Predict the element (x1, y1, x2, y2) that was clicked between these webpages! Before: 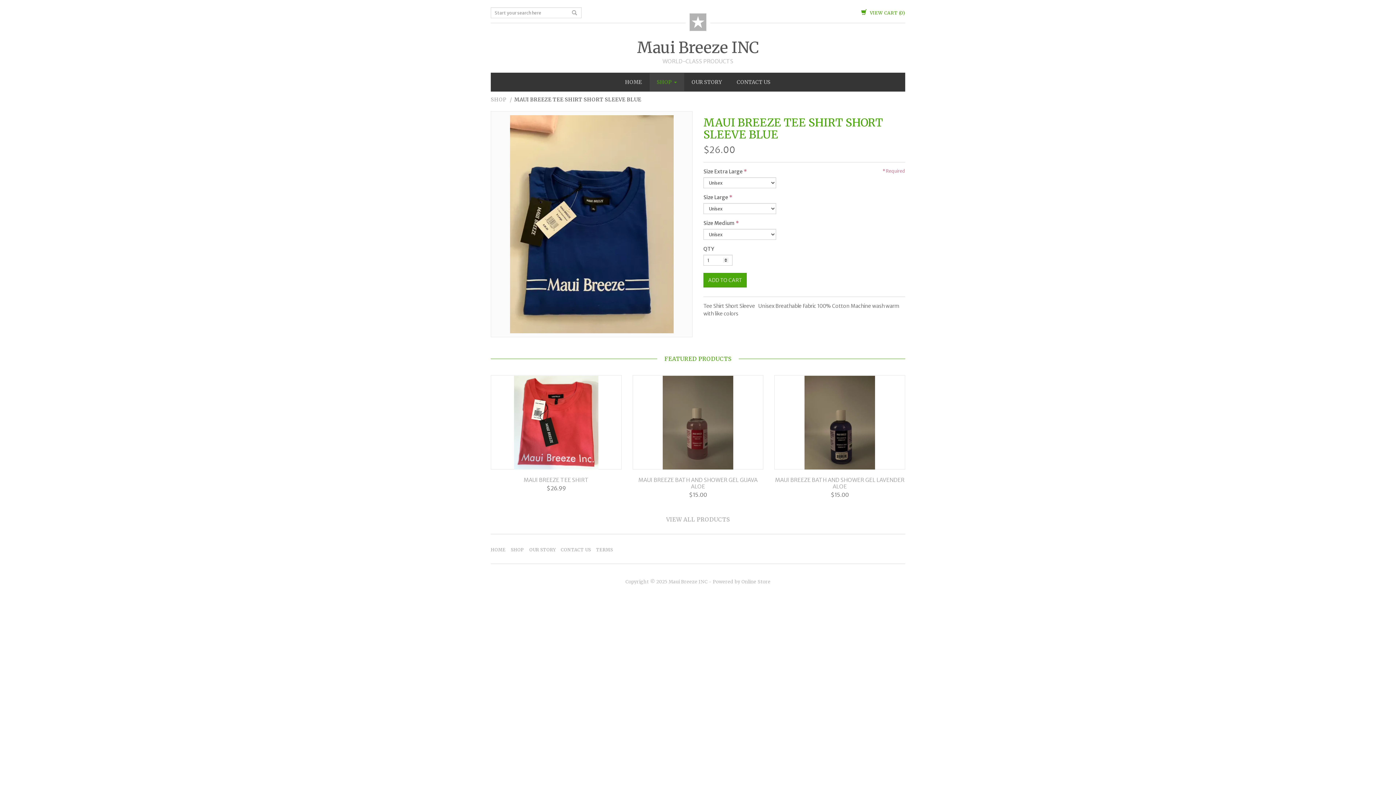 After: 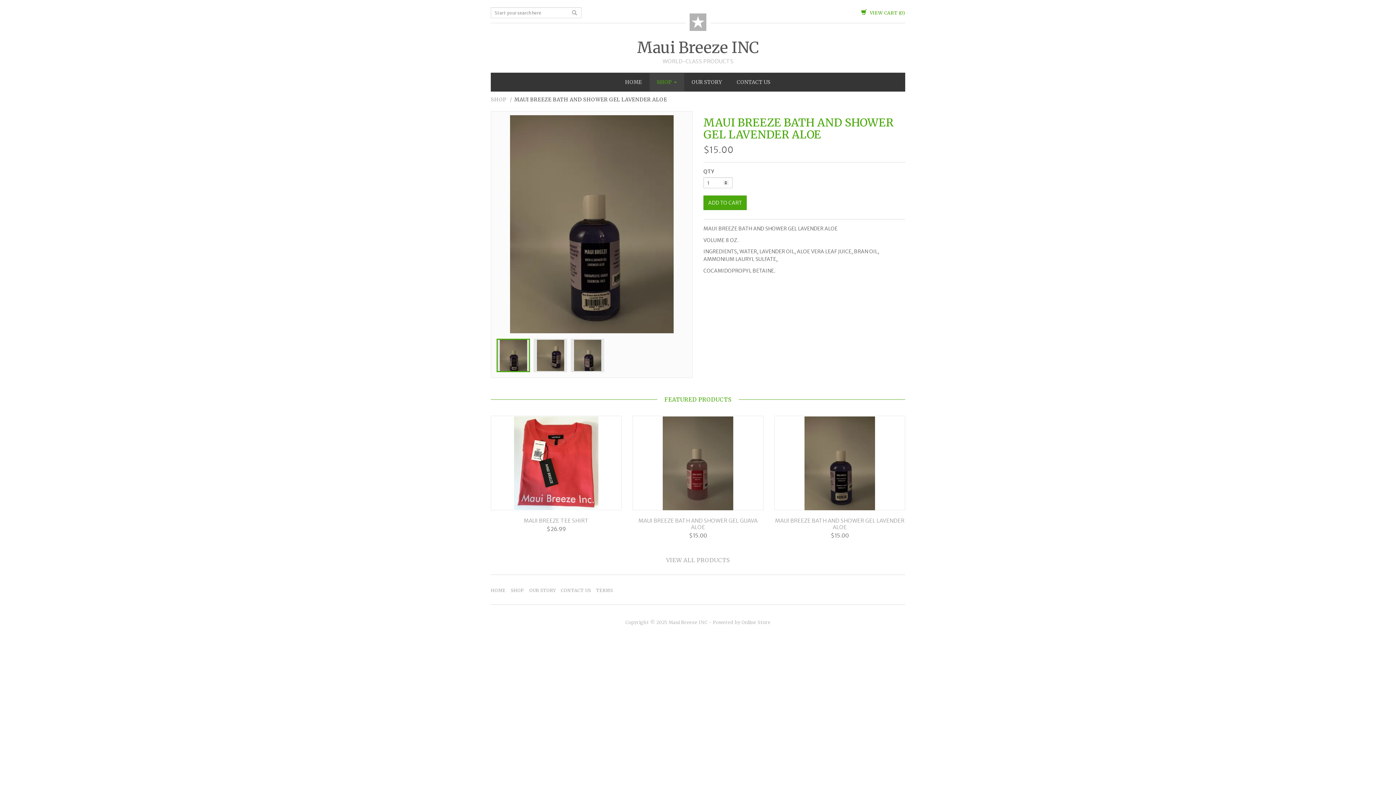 Action: label: MAUI BREEZE BATH AND SHOWER GEL LAVENDER ALOE bbox: (774, 477, 905, 490)